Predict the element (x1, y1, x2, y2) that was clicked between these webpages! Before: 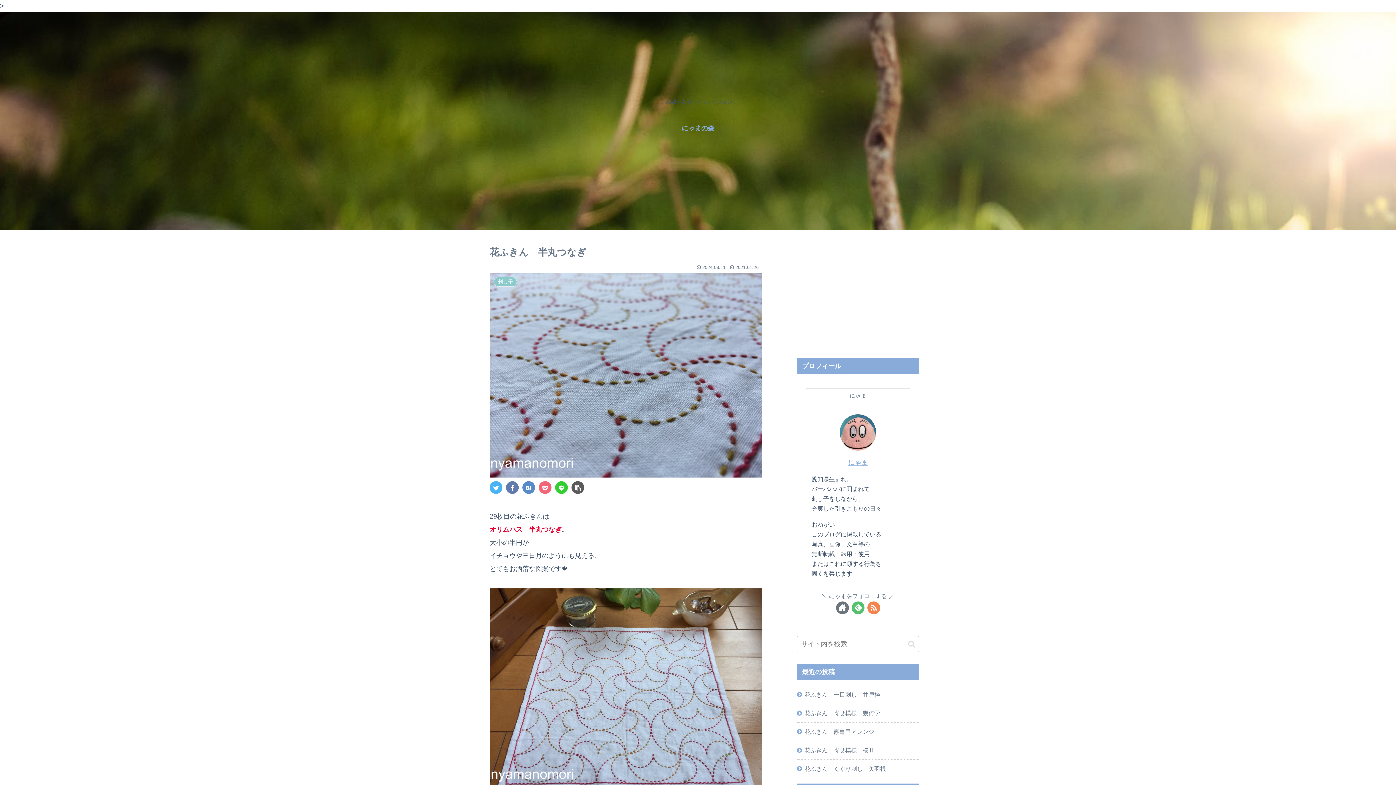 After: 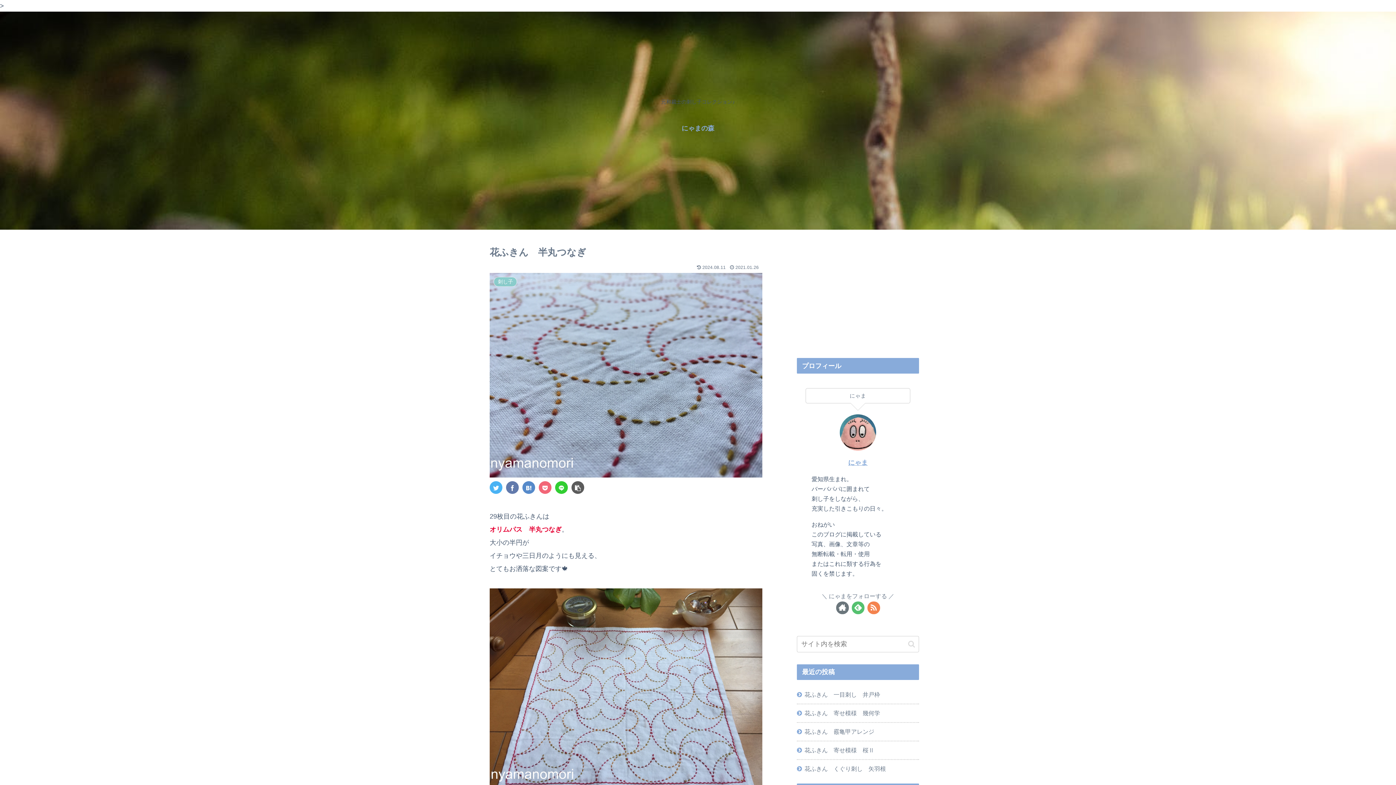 Action: bbox: (489, 481, 502, 494)